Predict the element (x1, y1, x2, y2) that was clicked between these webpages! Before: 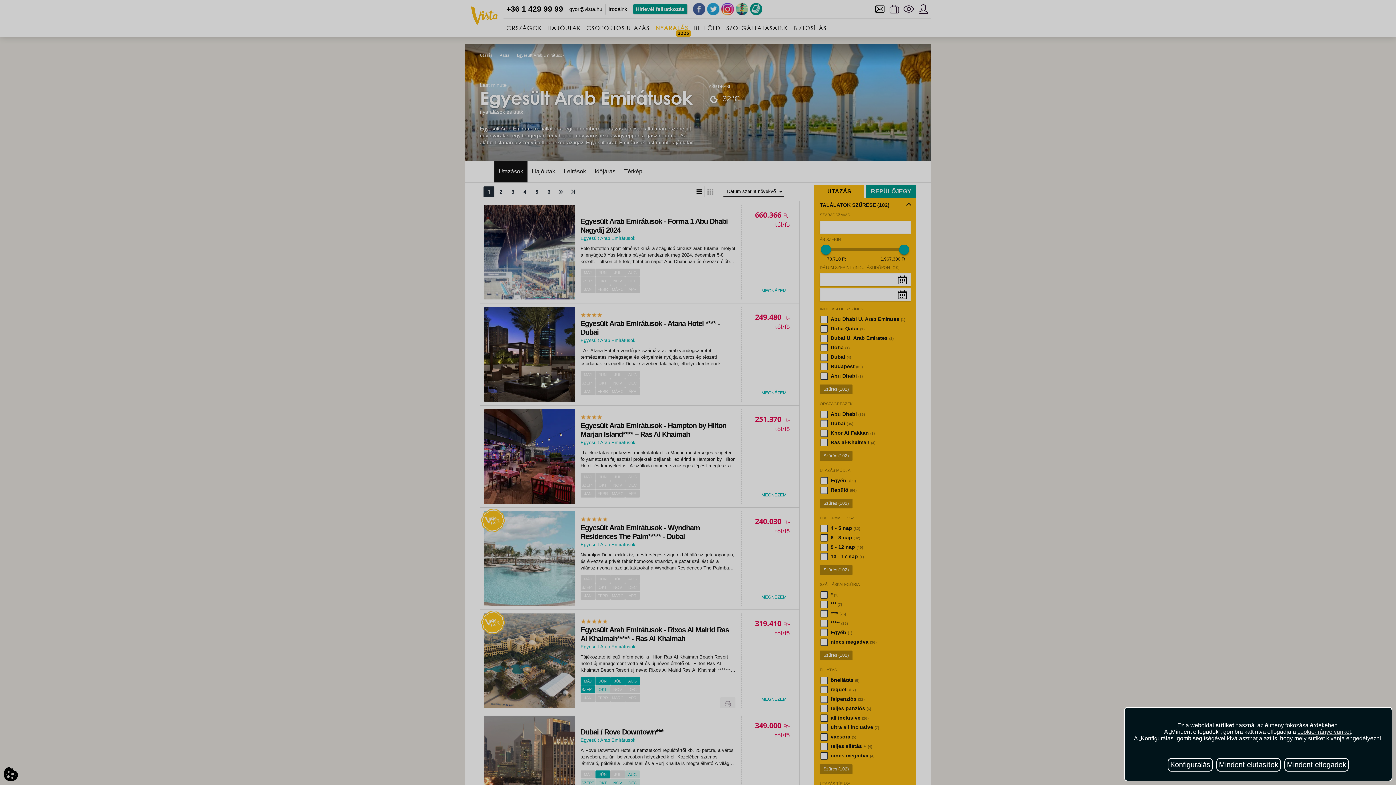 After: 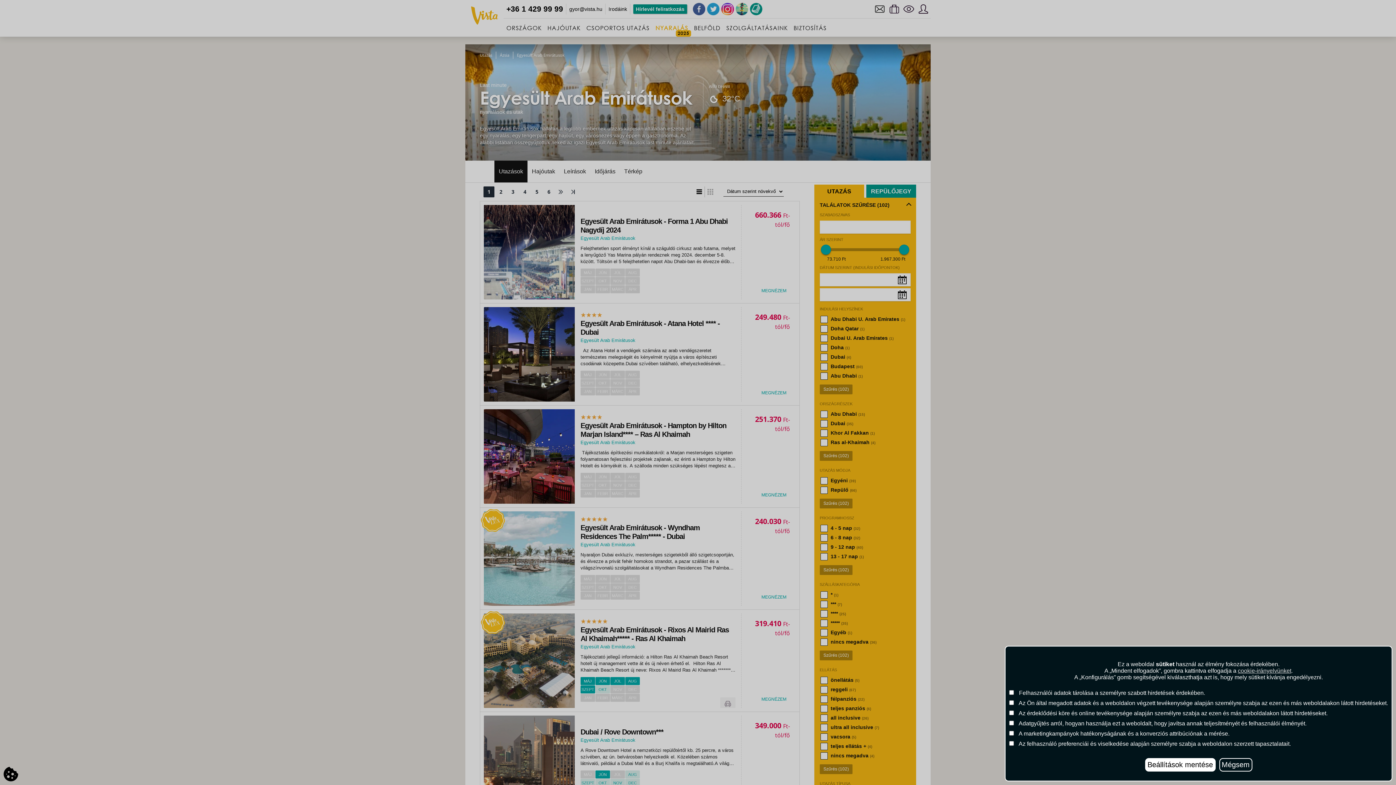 Action: bbox: (1168, 758, 1213, 772) label: Konfigurálás